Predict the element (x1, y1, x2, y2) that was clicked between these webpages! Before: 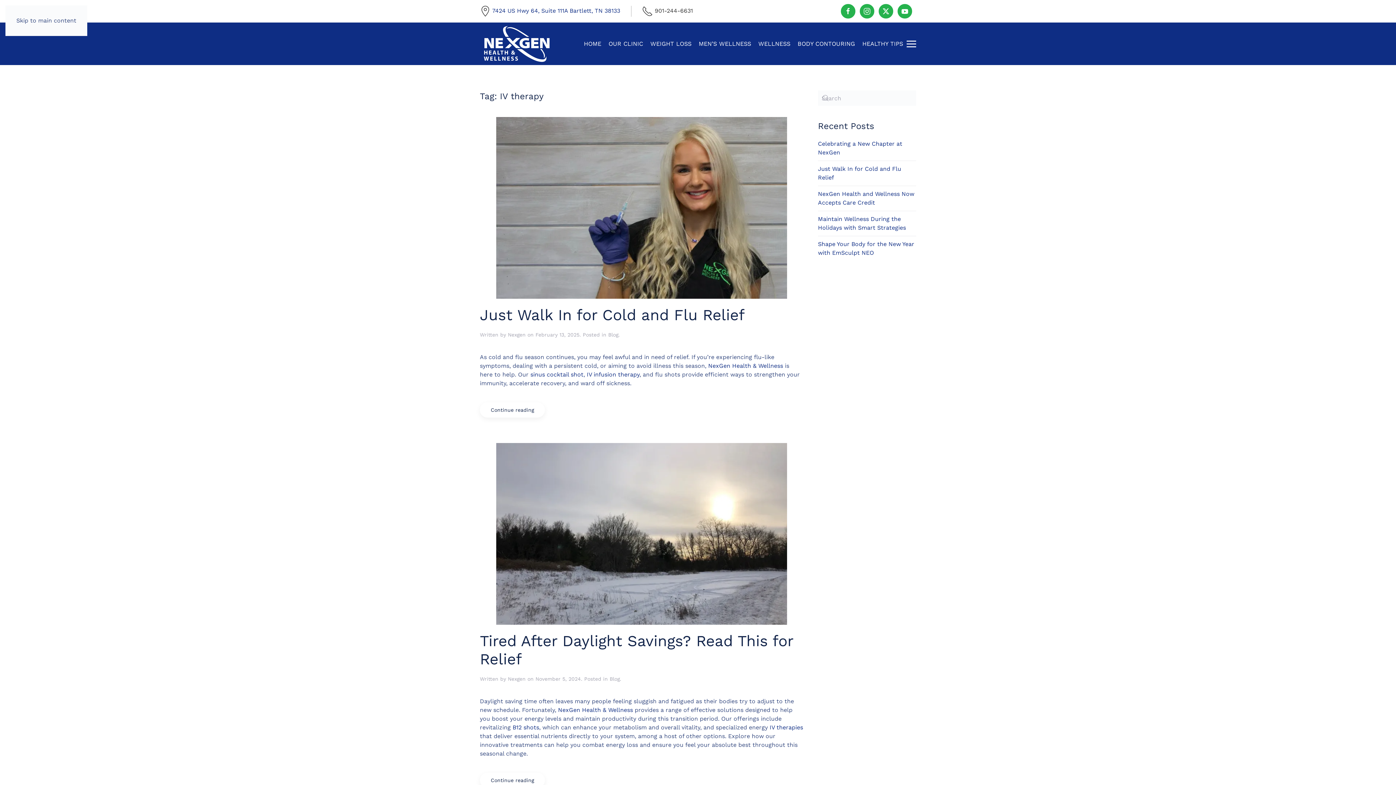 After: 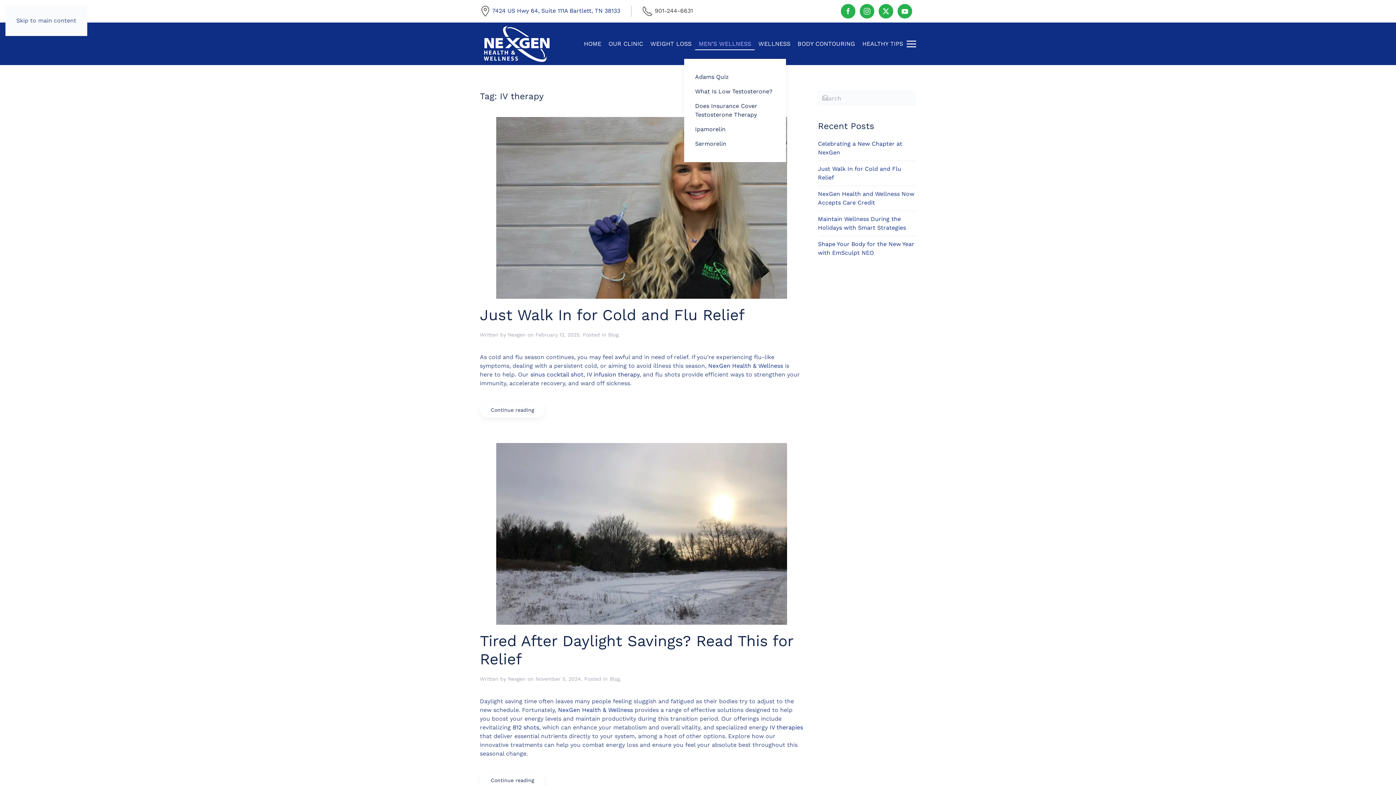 Action: bbox: (695, 29, 754, 58) label: MEN’S WELLNESS